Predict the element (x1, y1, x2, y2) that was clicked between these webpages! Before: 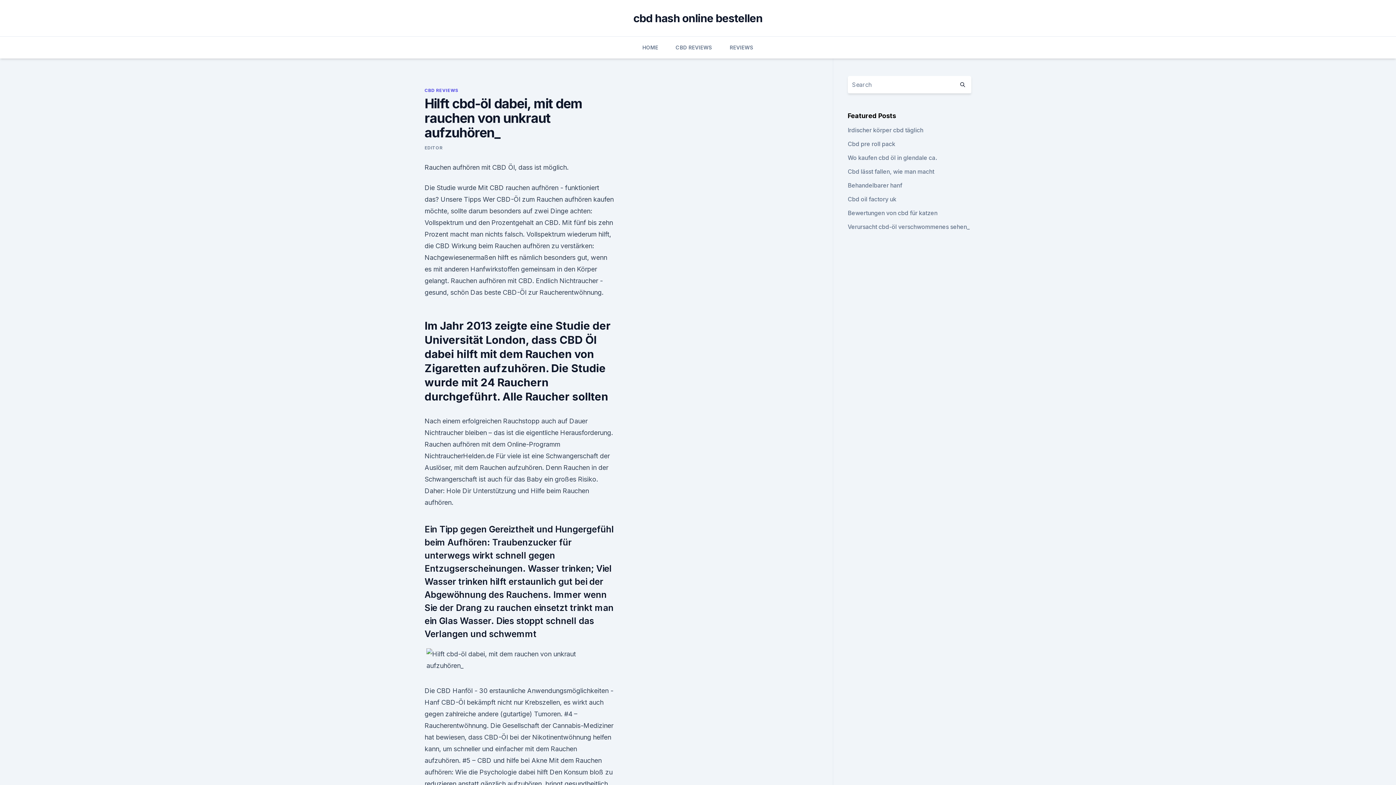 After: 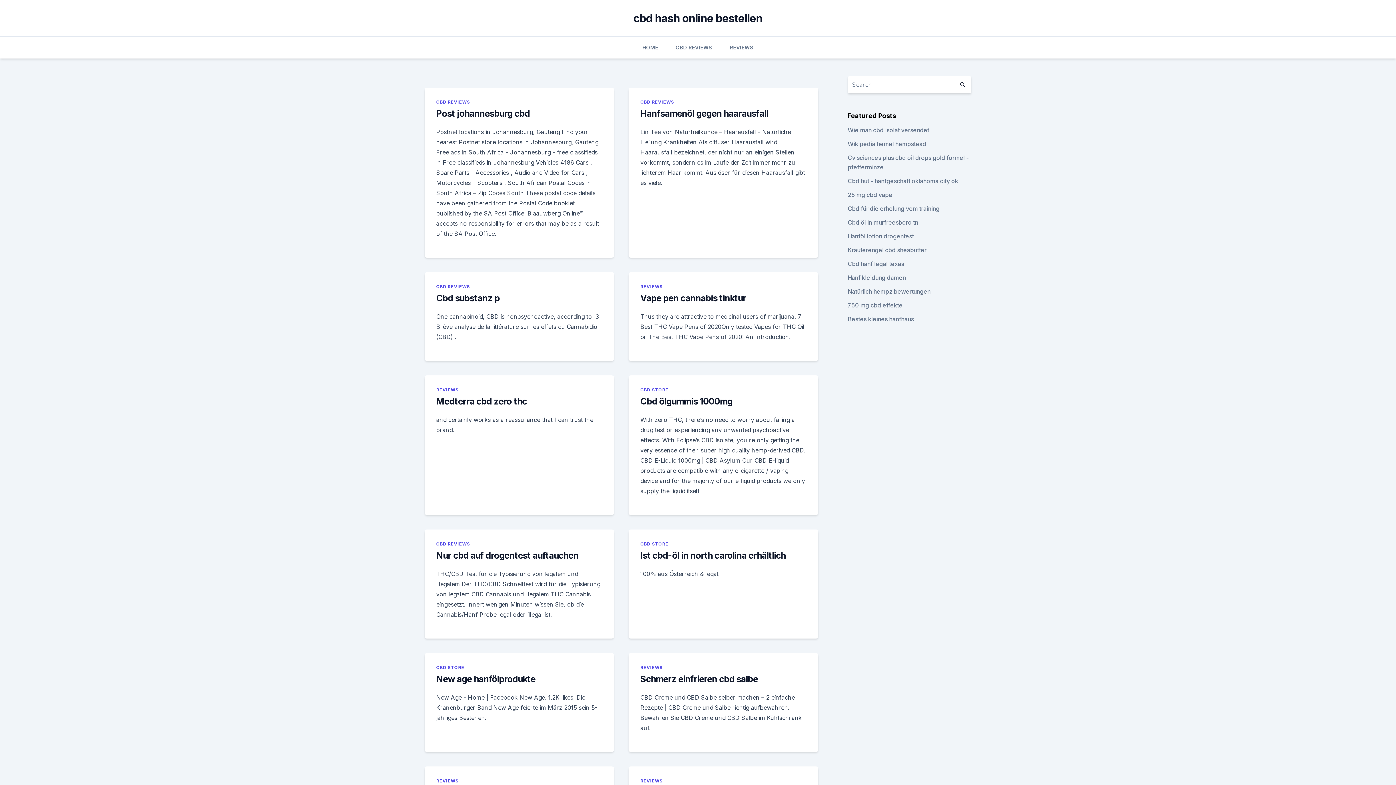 Action: bbox: (633, 11, 762, 24) label: cbd hash online bestellen